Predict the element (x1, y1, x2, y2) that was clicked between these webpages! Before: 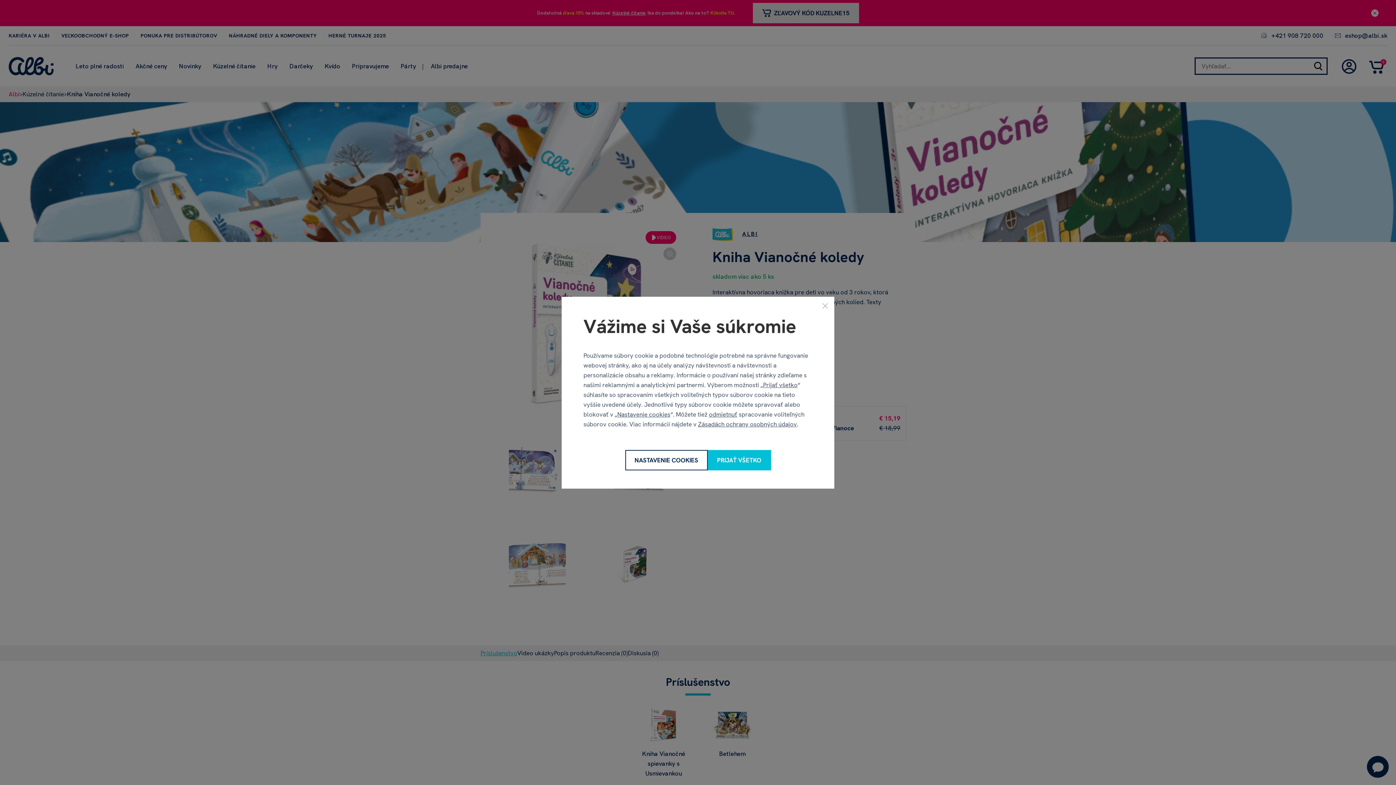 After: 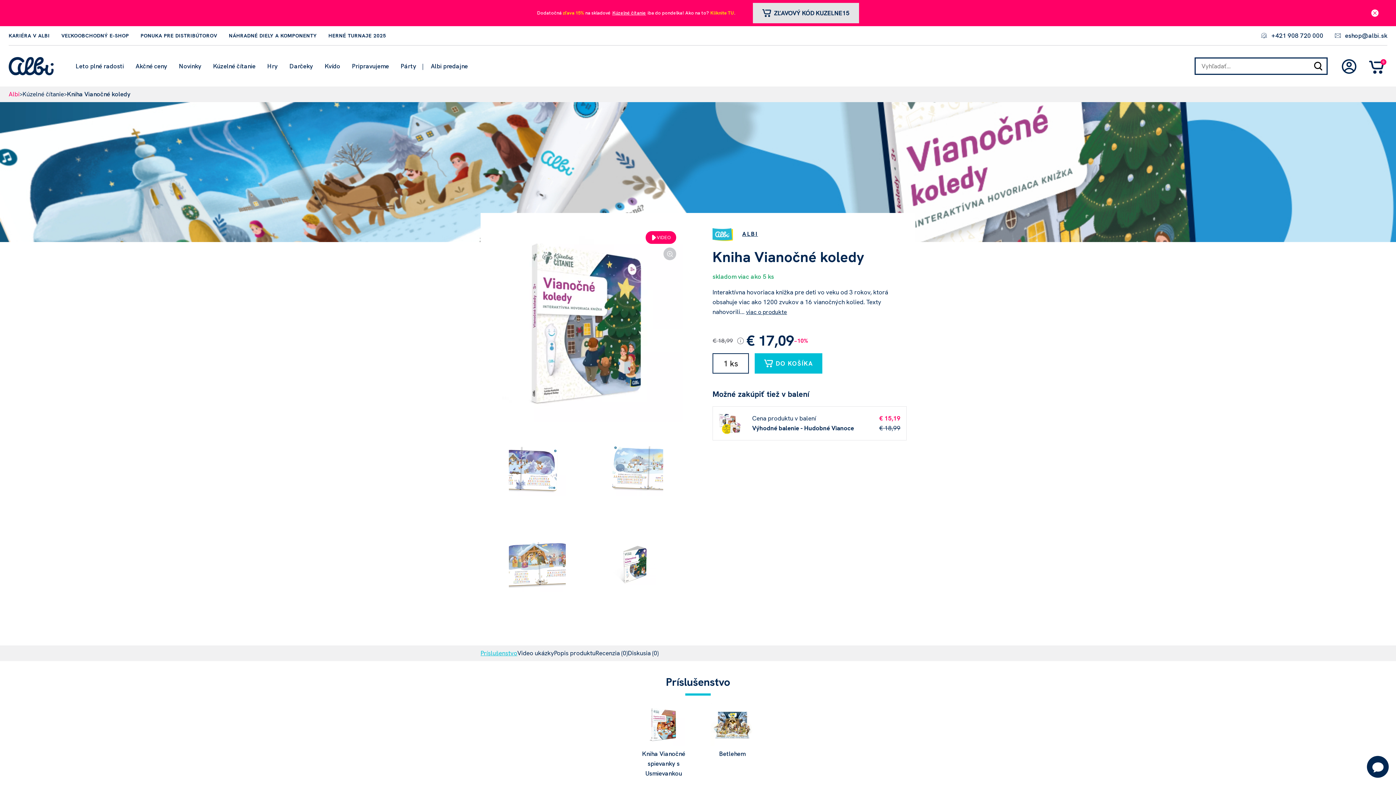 Action: bbox: (763, 381, 797, 389) label: Prijať všetko